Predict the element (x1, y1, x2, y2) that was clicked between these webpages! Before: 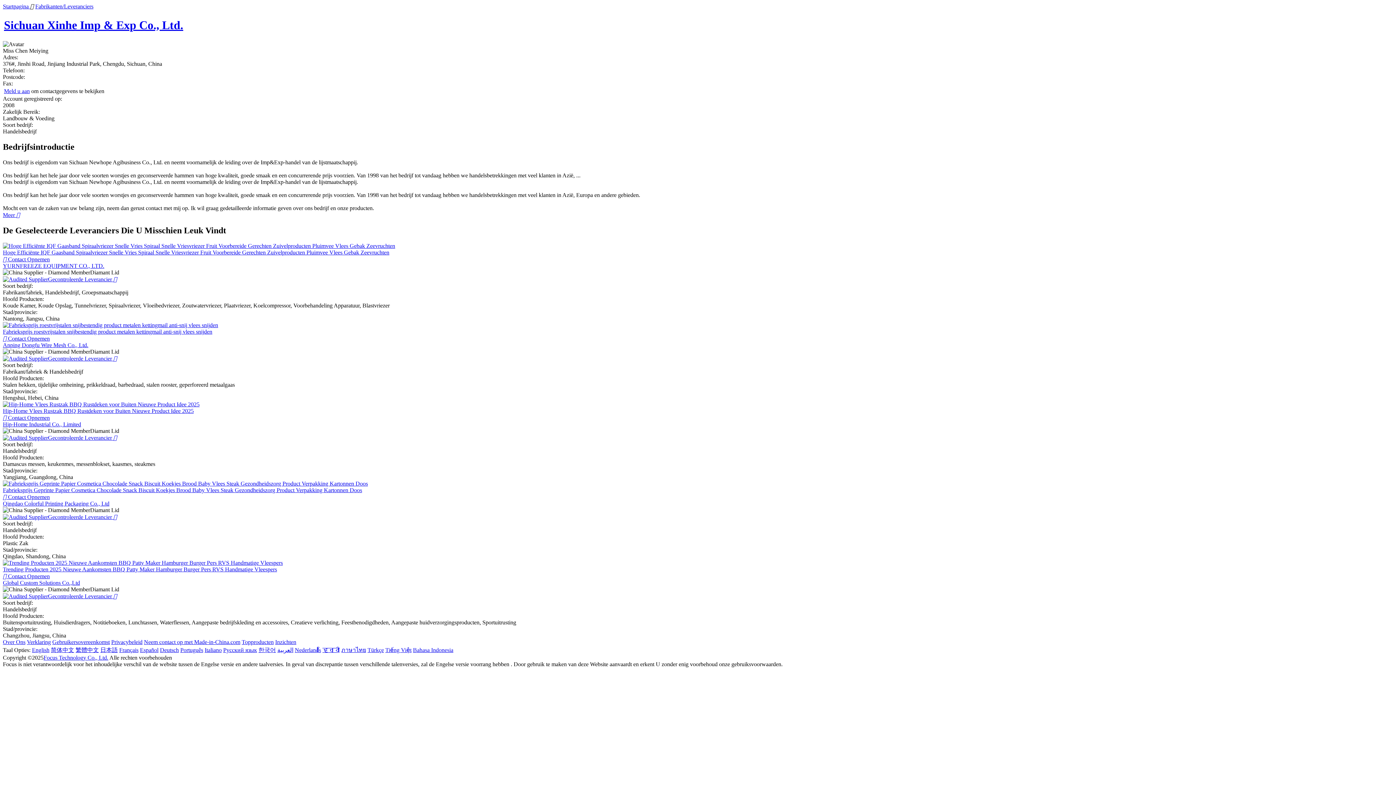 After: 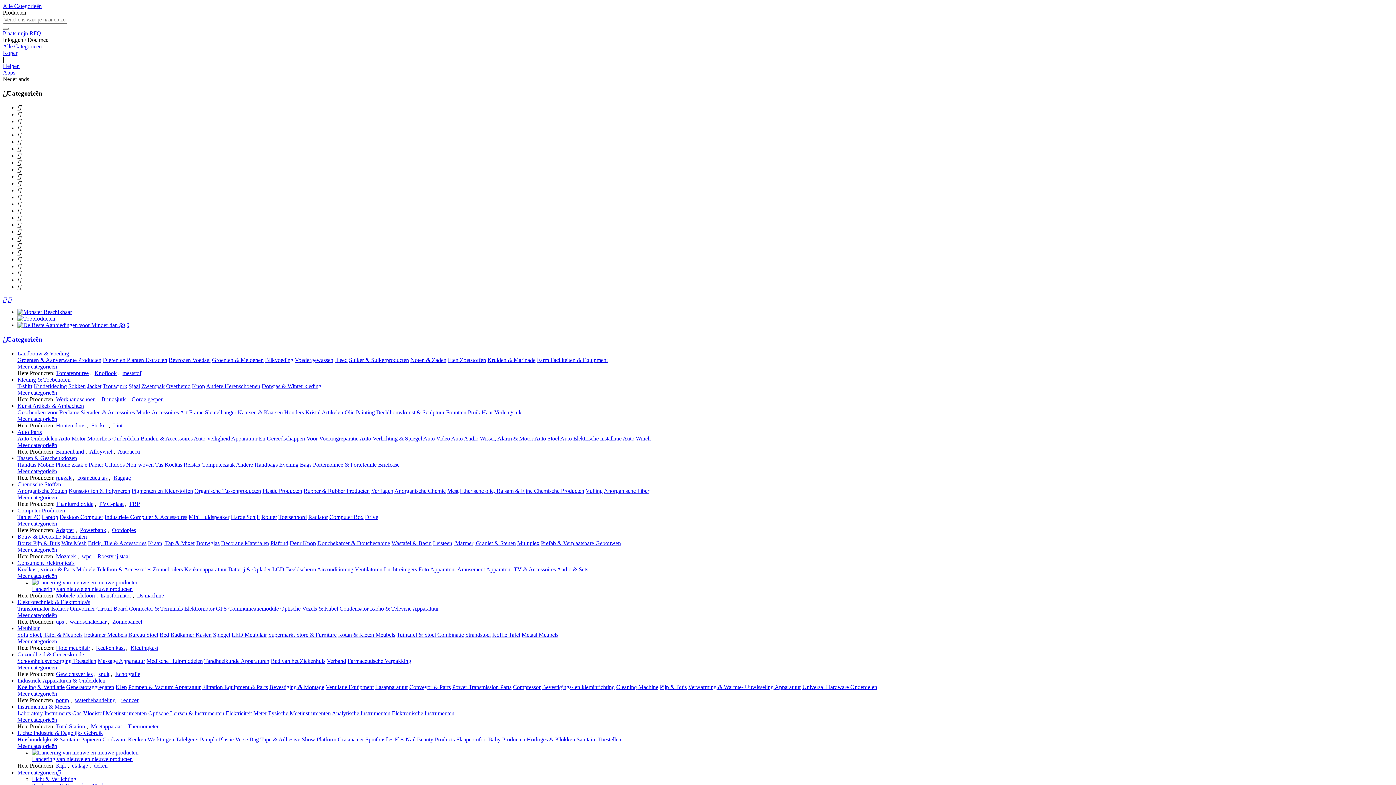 Action: bbox: (294, 647, 321, 653) label: Nederlands